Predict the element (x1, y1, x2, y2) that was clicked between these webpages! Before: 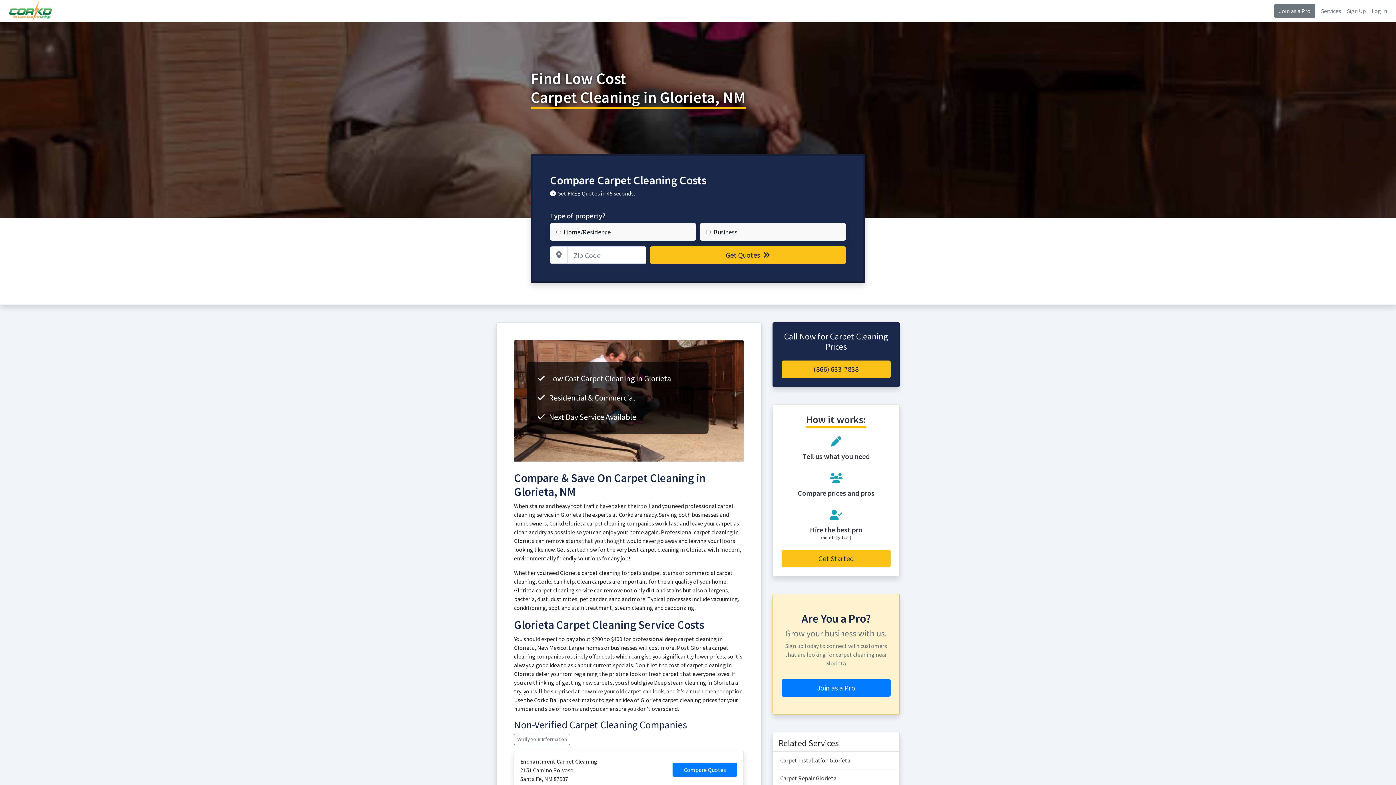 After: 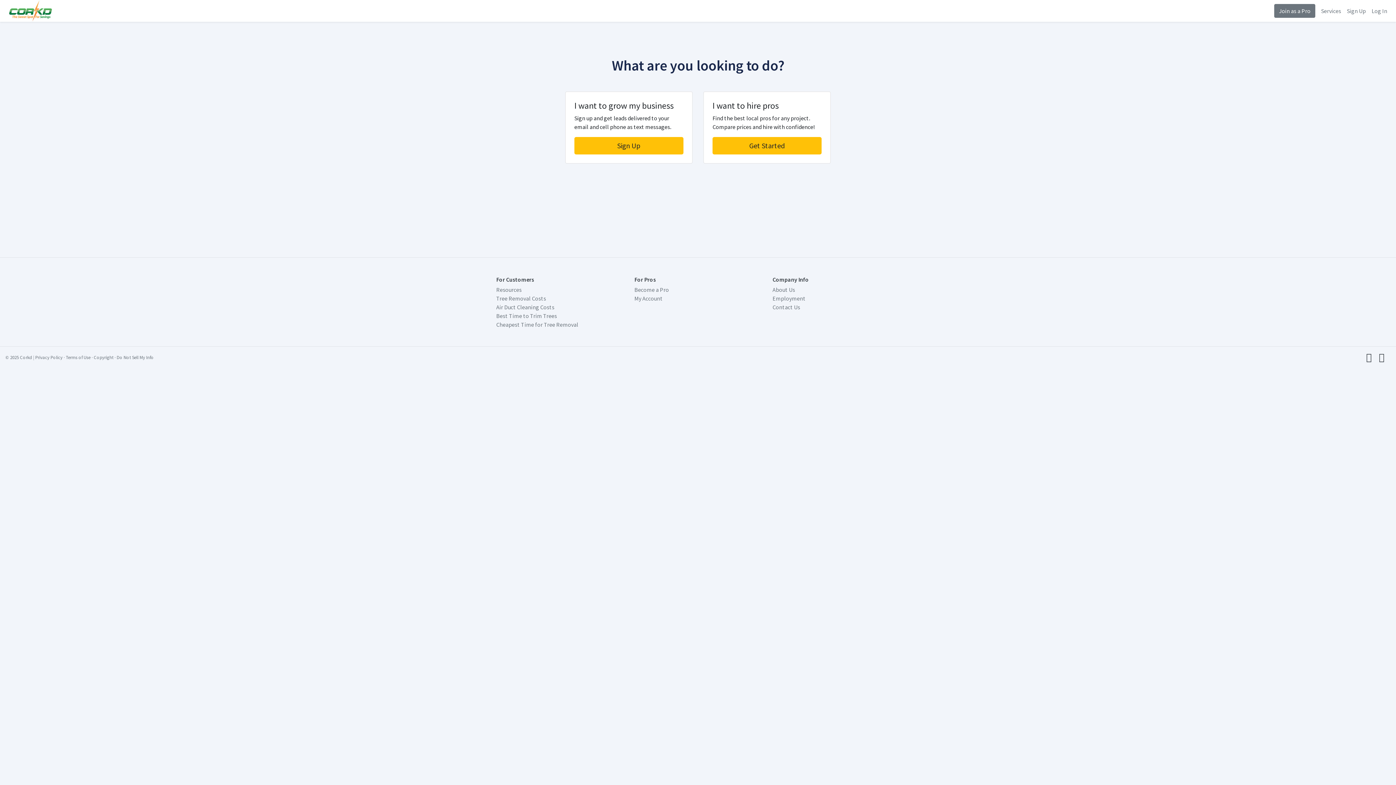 Action: label: Sign Up bbox: (1347, 6, 1366, 15)